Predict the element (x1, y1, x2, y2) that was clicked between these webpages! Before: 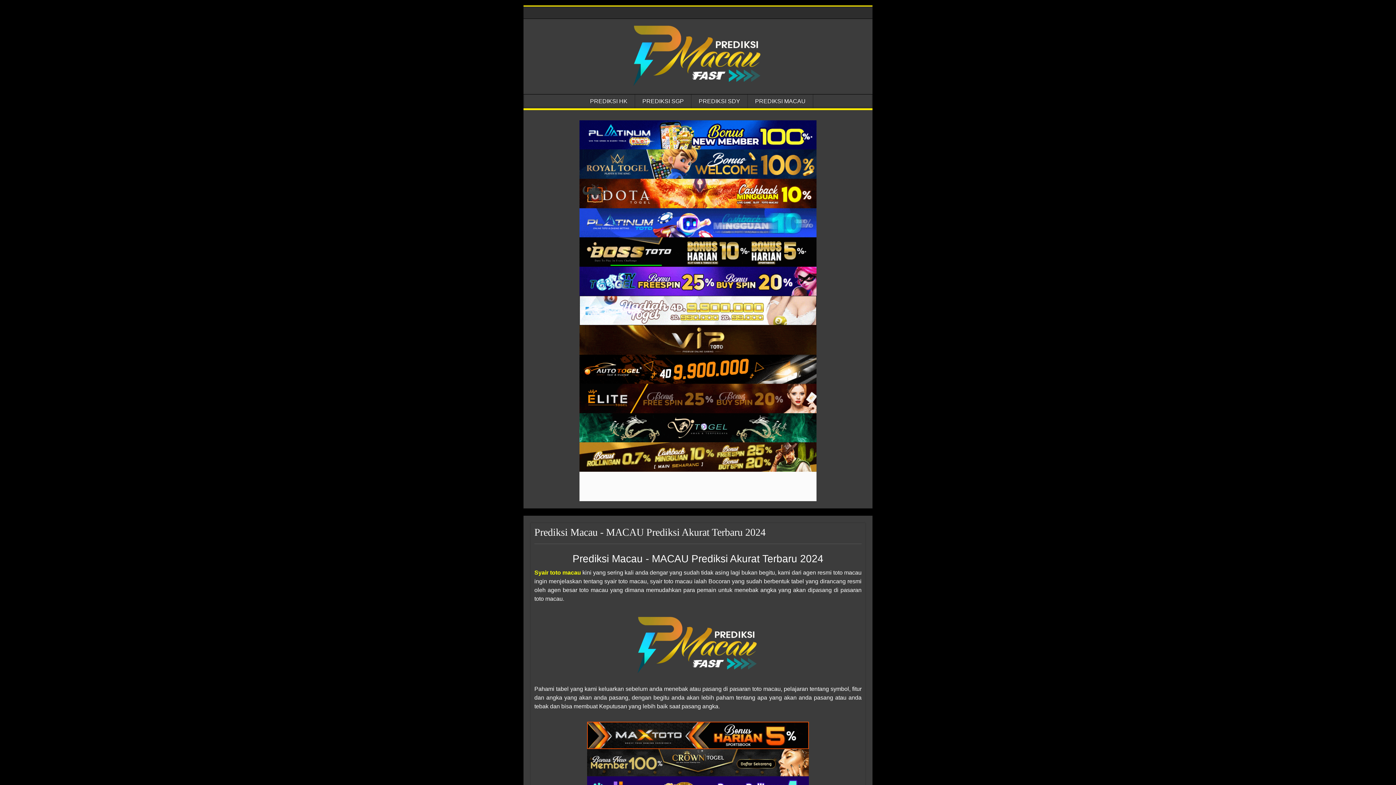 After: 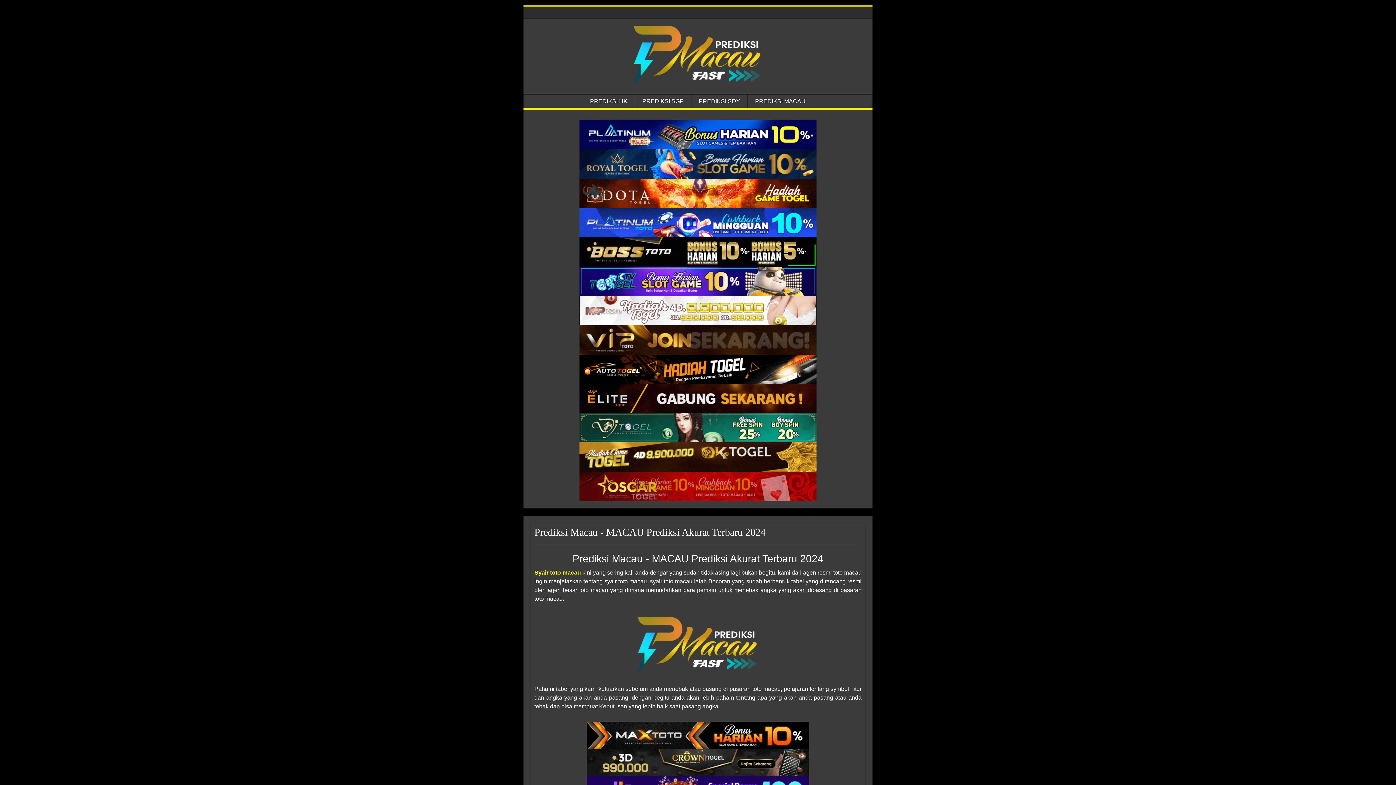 Action: bbox: (579, 471, 816, 501) label: Syair Prediksi Macau